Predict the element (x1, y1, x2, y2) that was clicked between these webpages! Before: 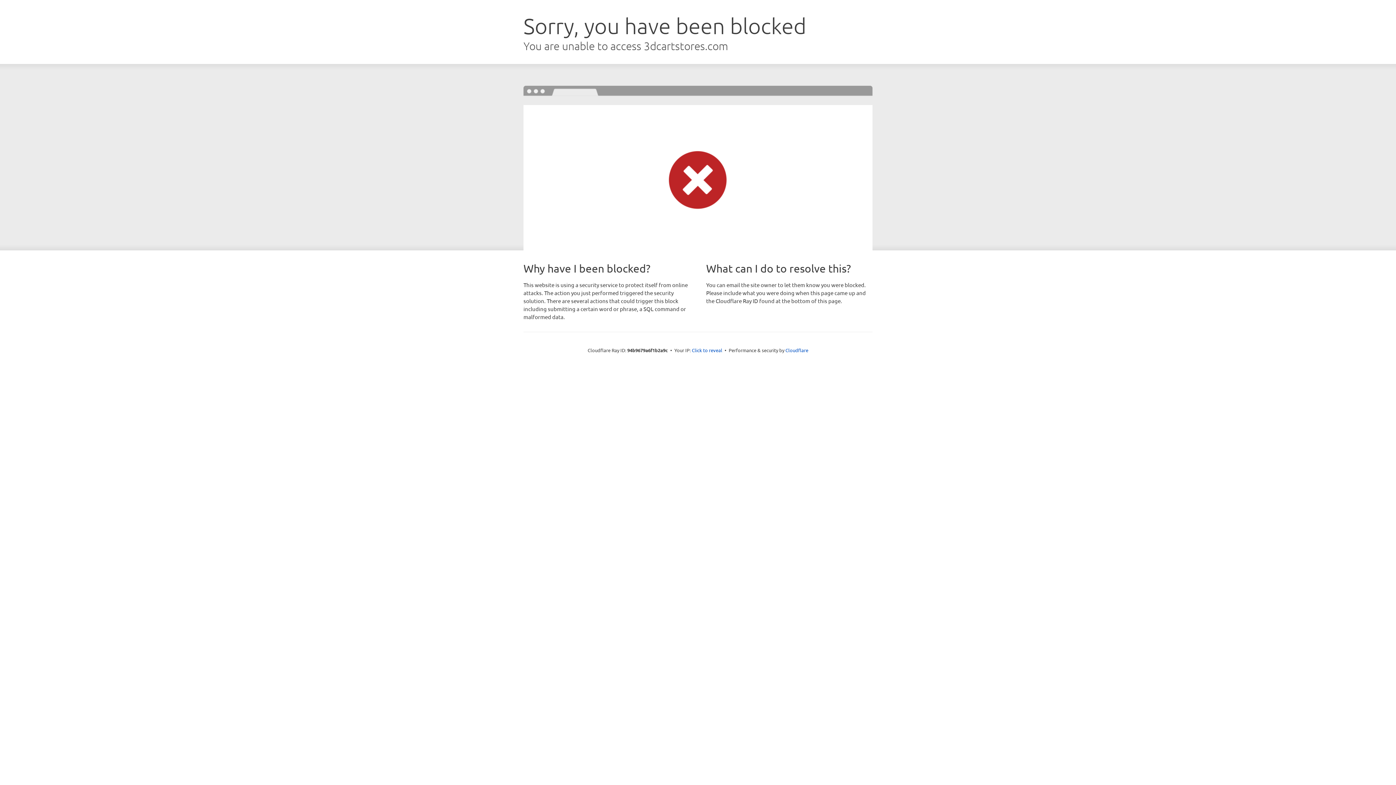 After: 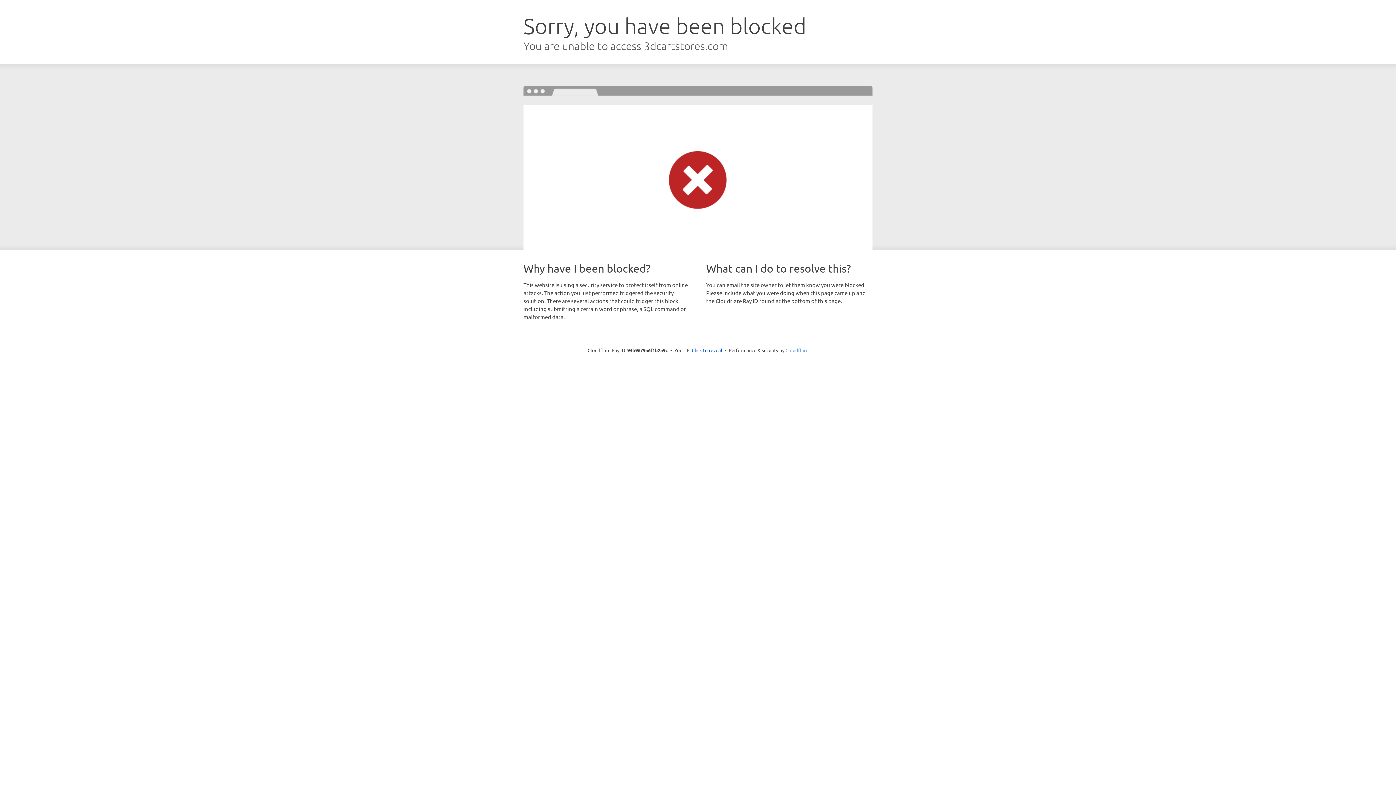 Action: bbox: (785, 347, 808, 353) label: Cloudflare